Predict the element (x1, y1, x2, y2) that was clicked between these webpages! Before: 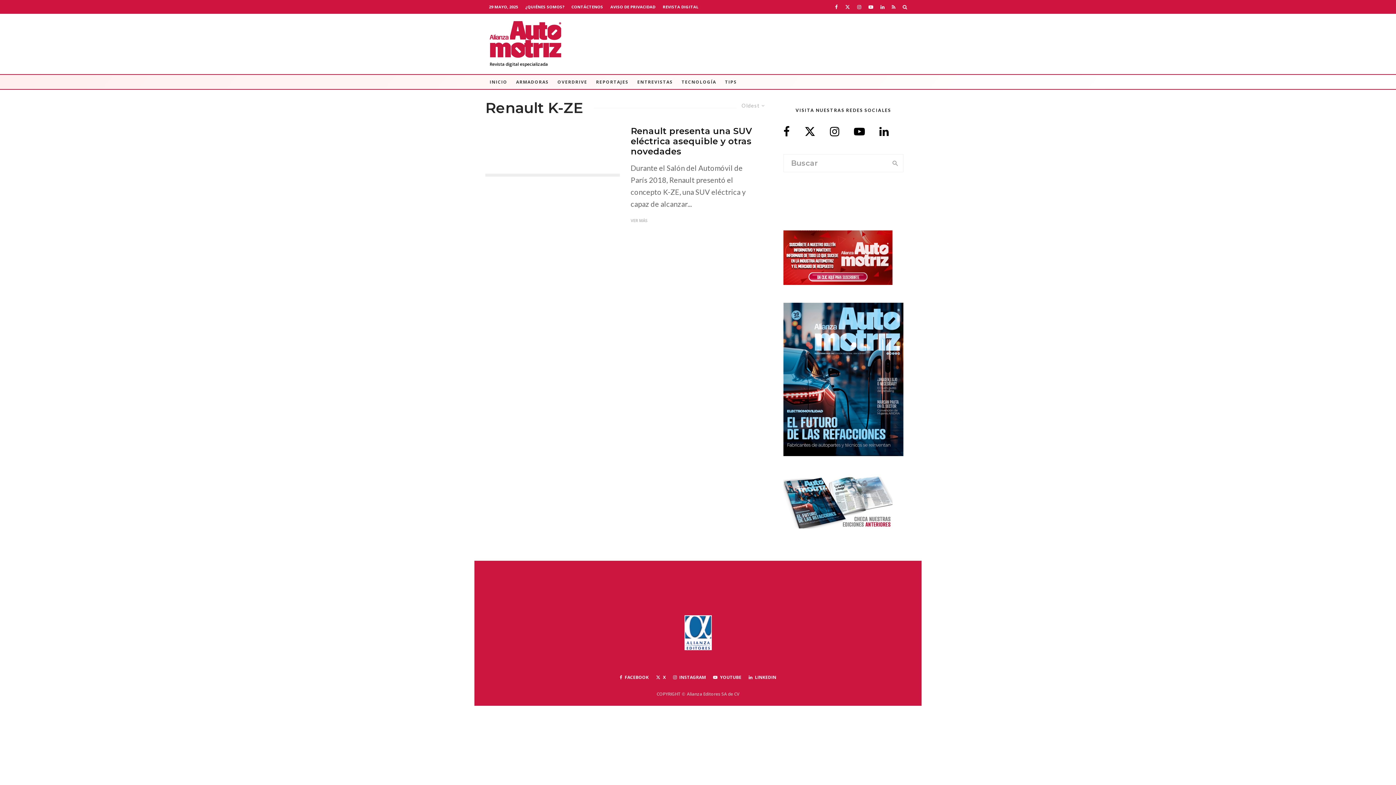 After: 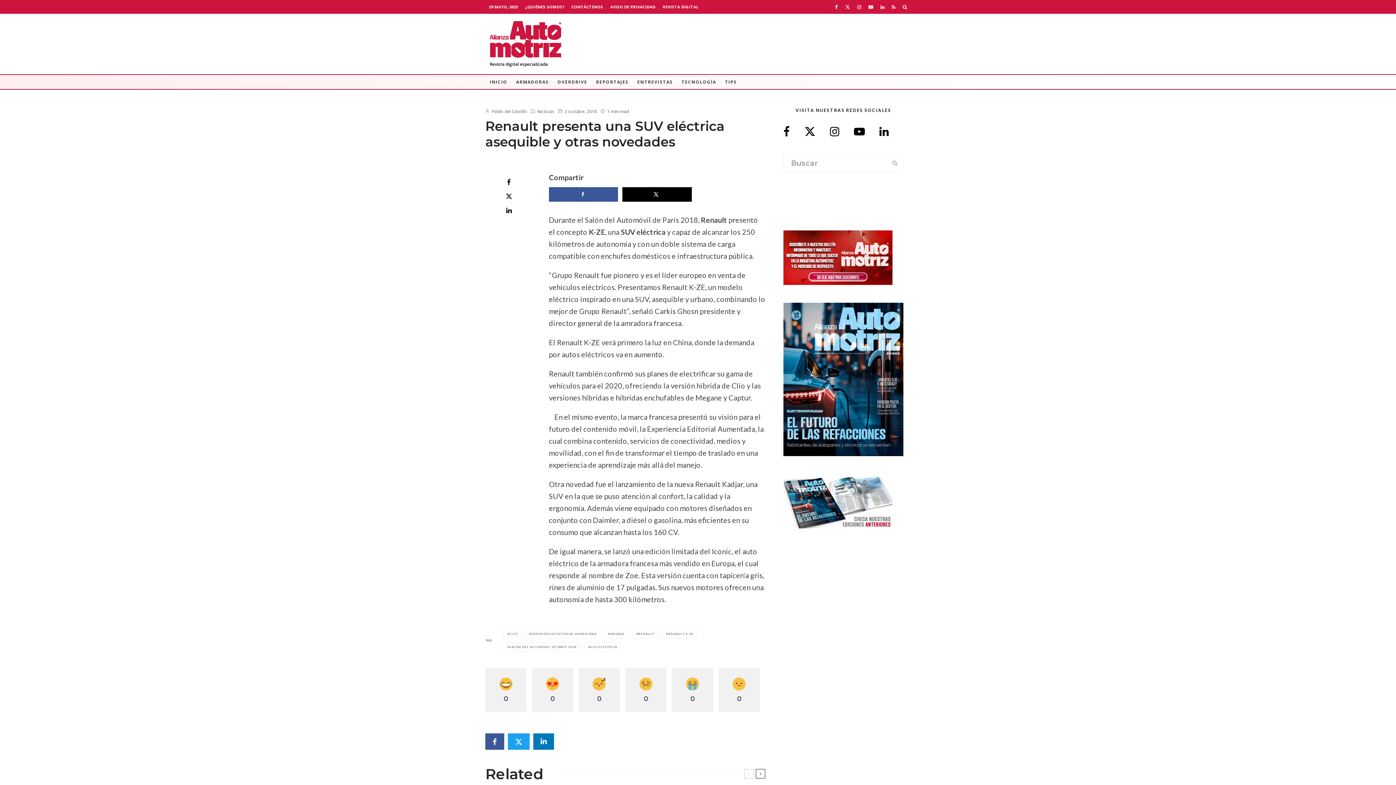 Action: bbox: (630, 217, 648, 224) label: VER MÁS